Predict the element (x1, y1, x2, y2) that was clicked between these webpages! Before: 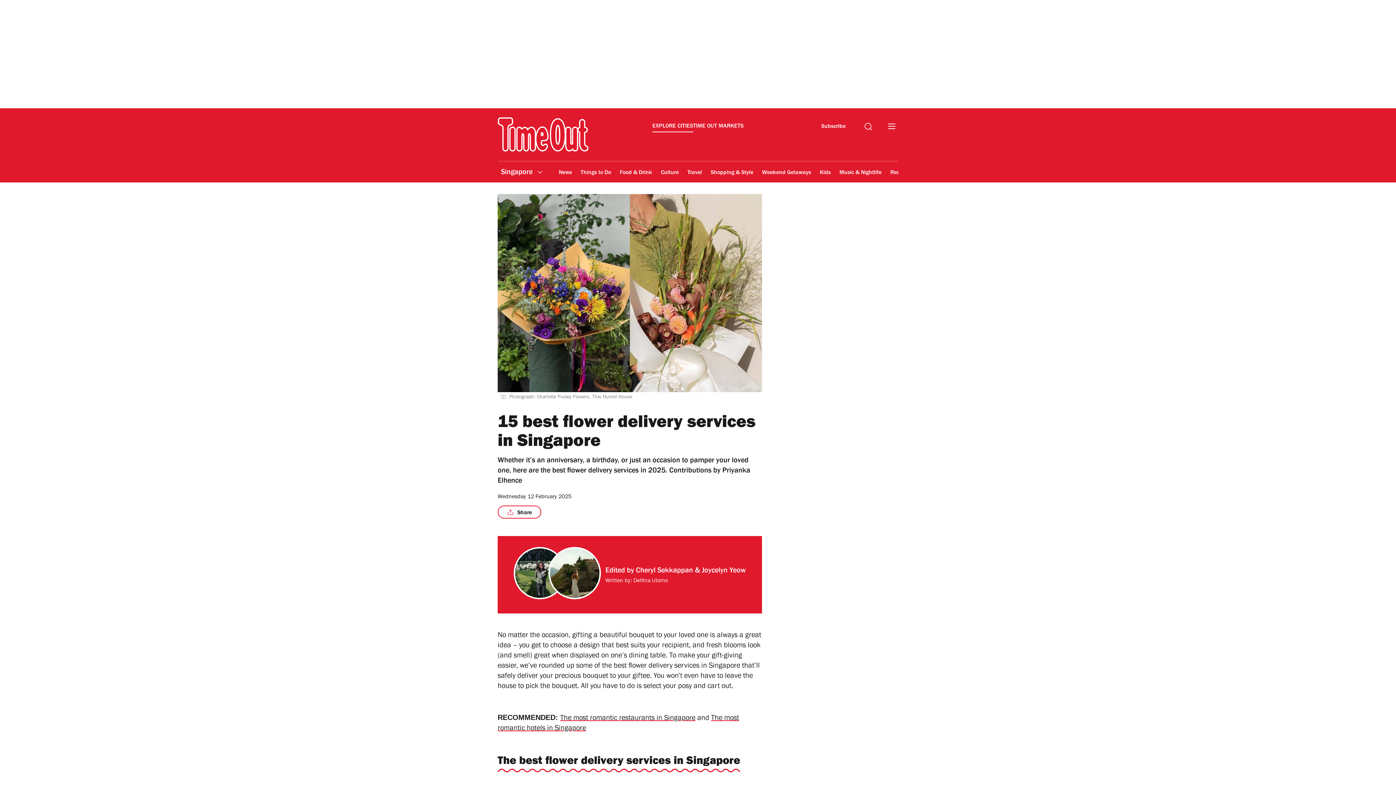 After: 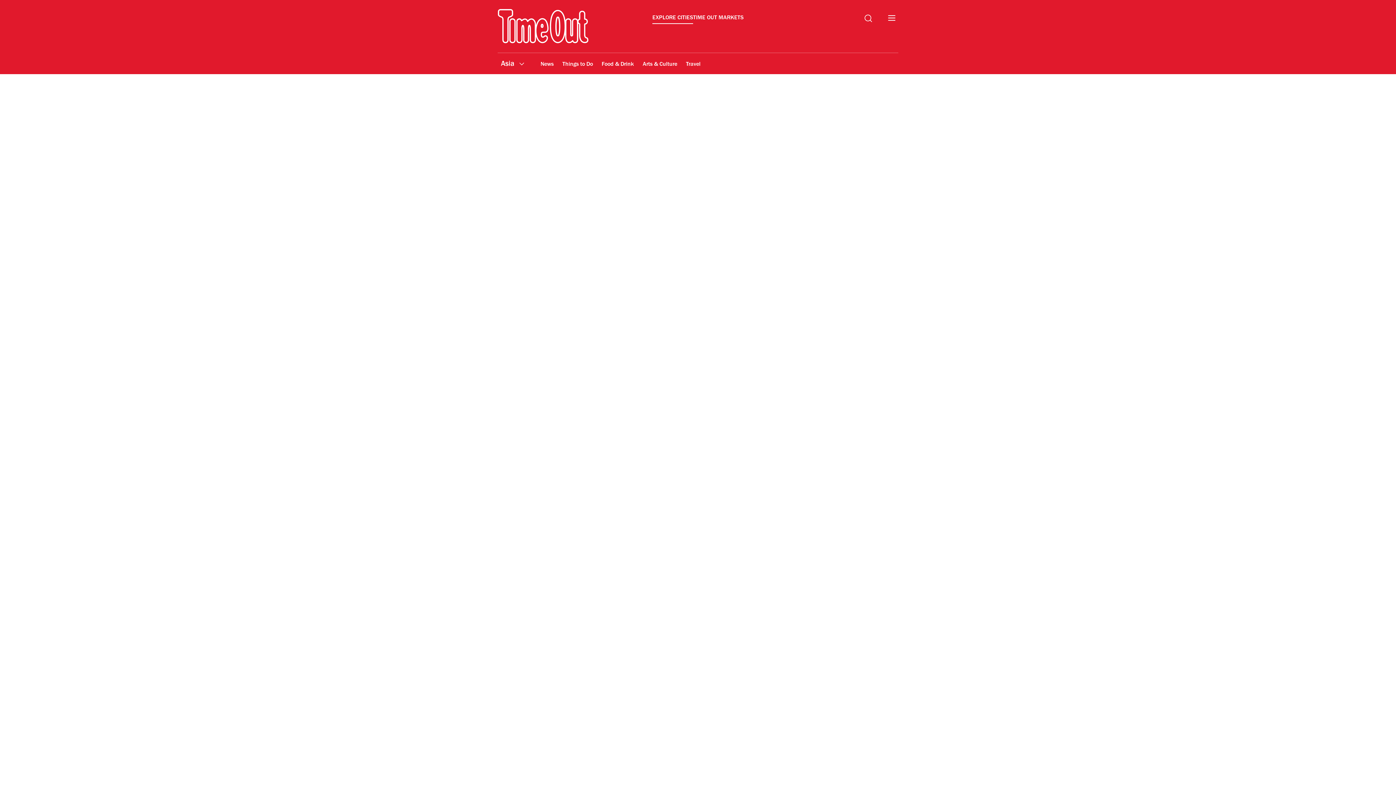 Action: label: Weekend Getaways bbox: (761, 164, 812, 181)